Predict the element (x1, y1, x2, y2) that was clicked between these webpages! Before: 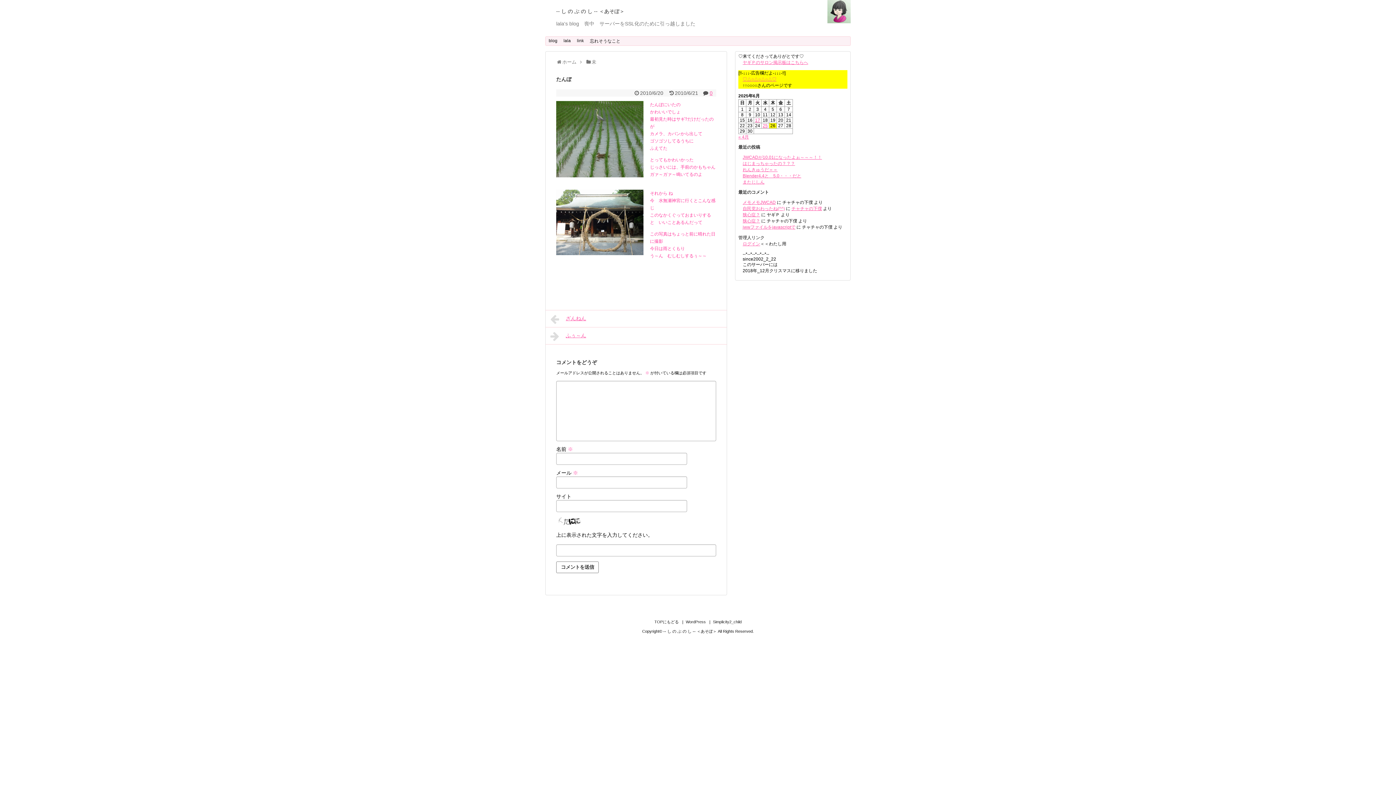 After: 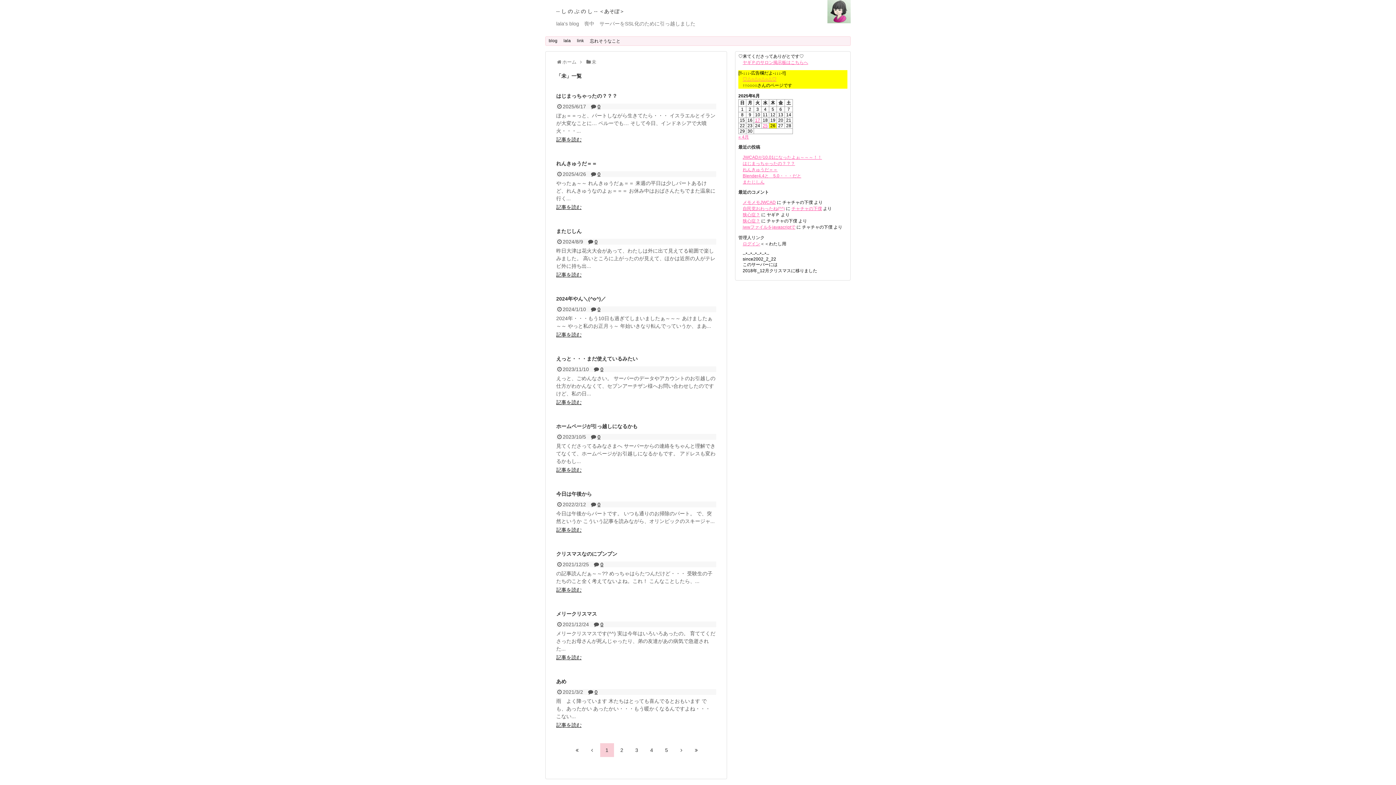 Action: label: 未 bbox: (591, 59, 596, 64)